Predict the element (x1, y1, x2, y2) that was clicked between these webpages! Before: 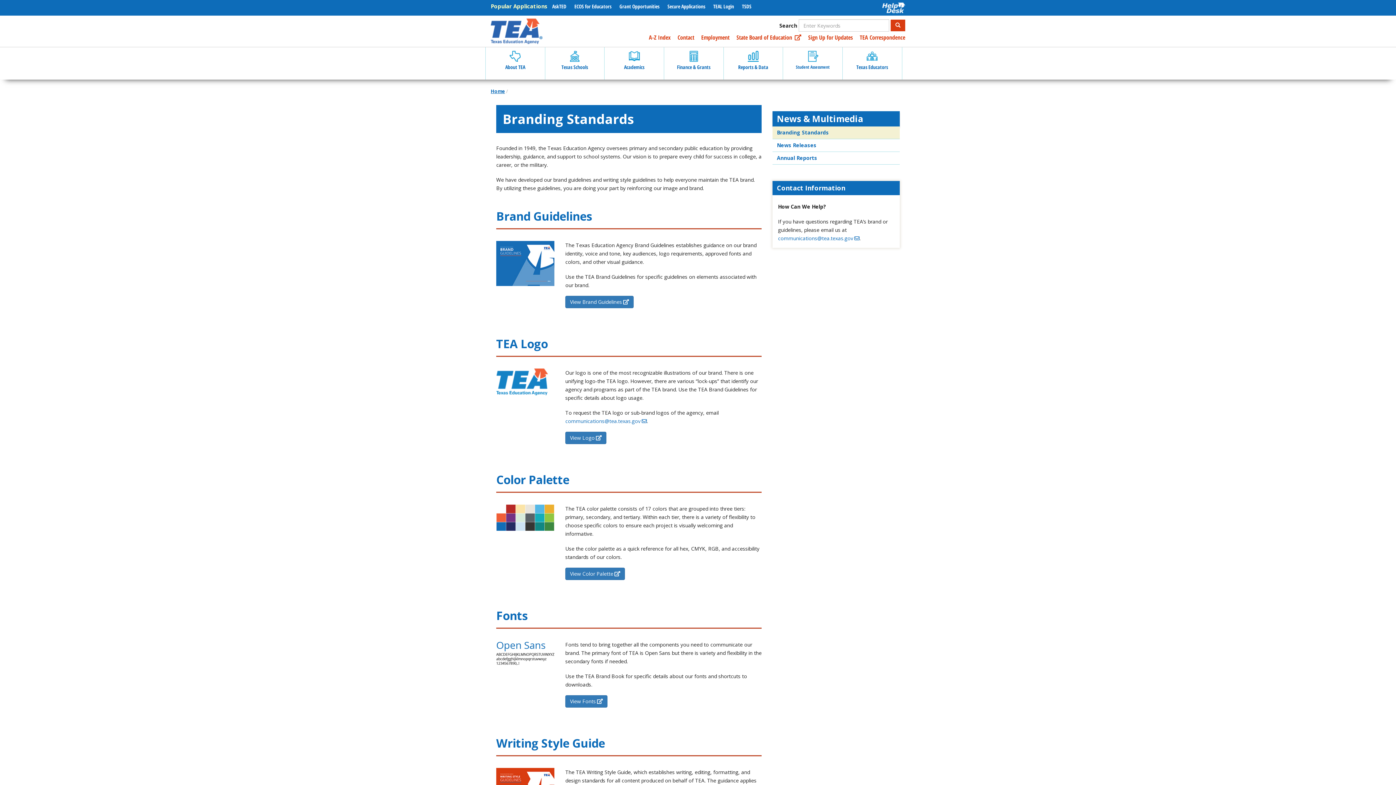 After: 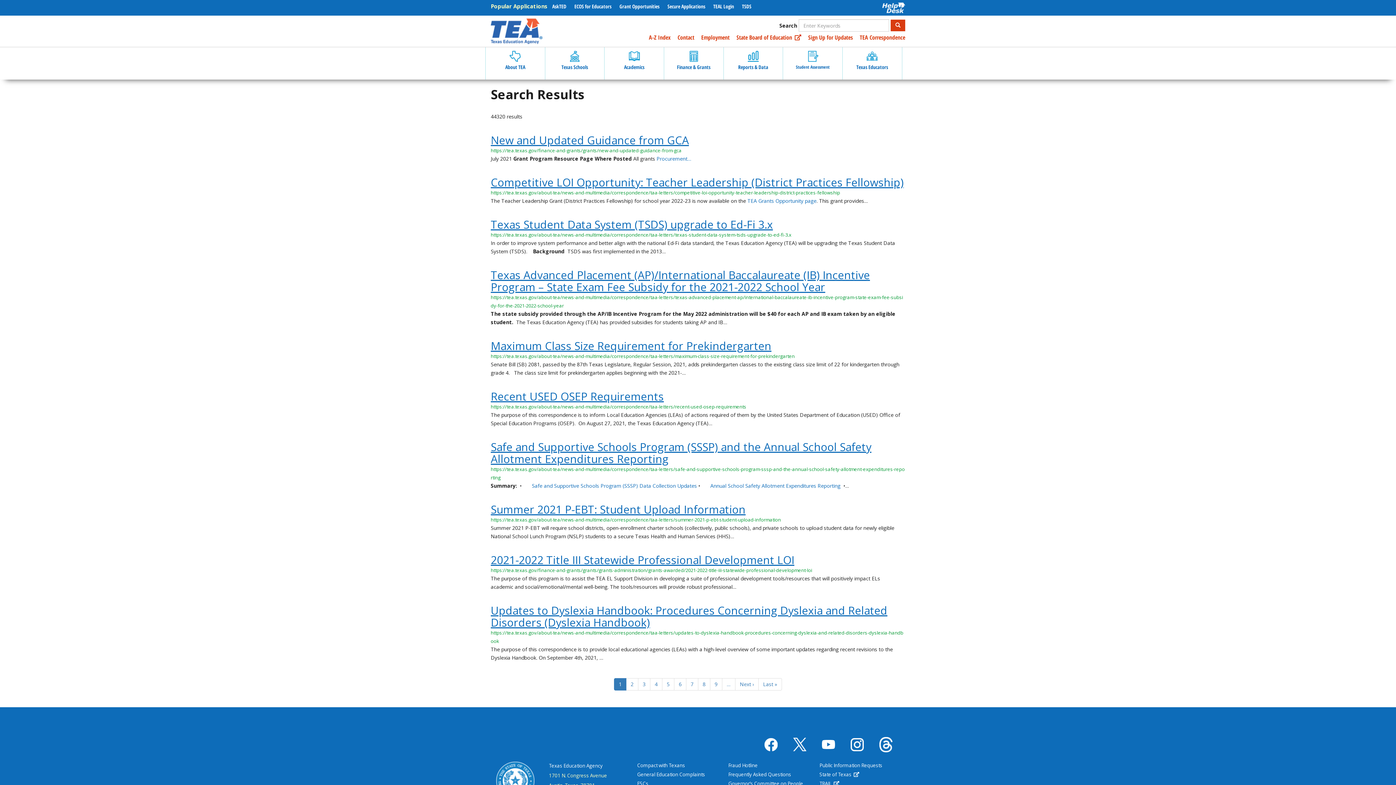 Action: label:  Search bbox: (890, 19, 905, 31)